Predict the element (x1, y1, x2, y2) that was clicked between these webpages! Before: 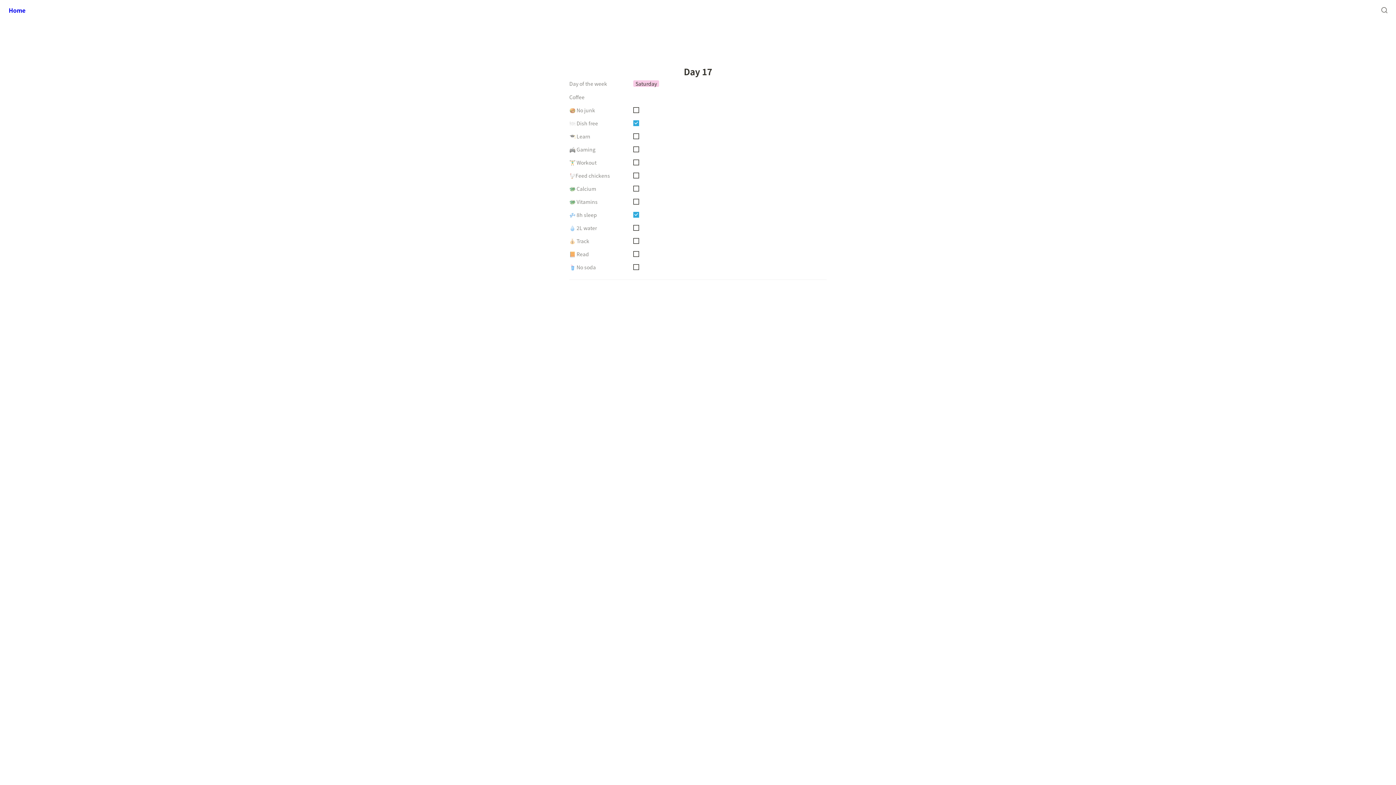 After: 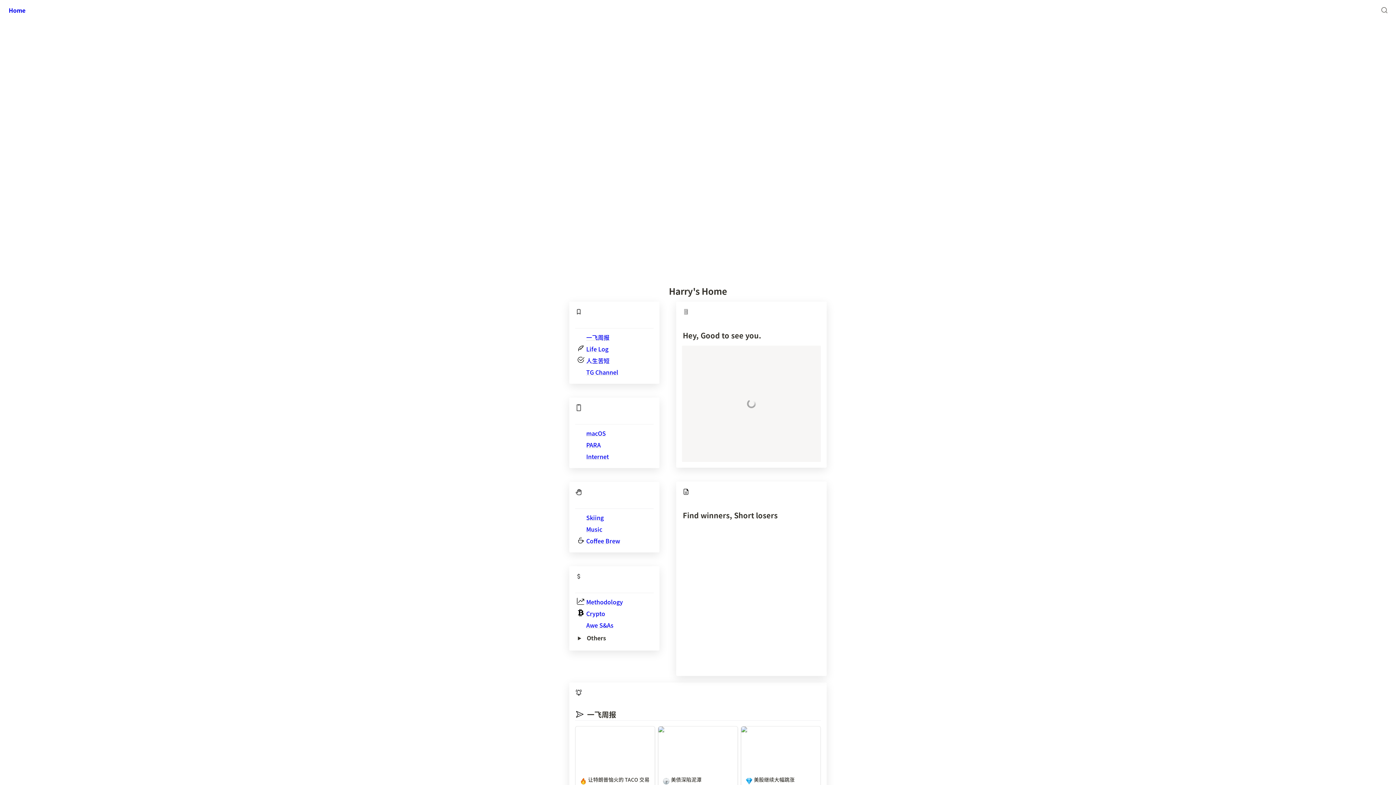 Action: bbox: (2, 0, 31, 20) label: Home